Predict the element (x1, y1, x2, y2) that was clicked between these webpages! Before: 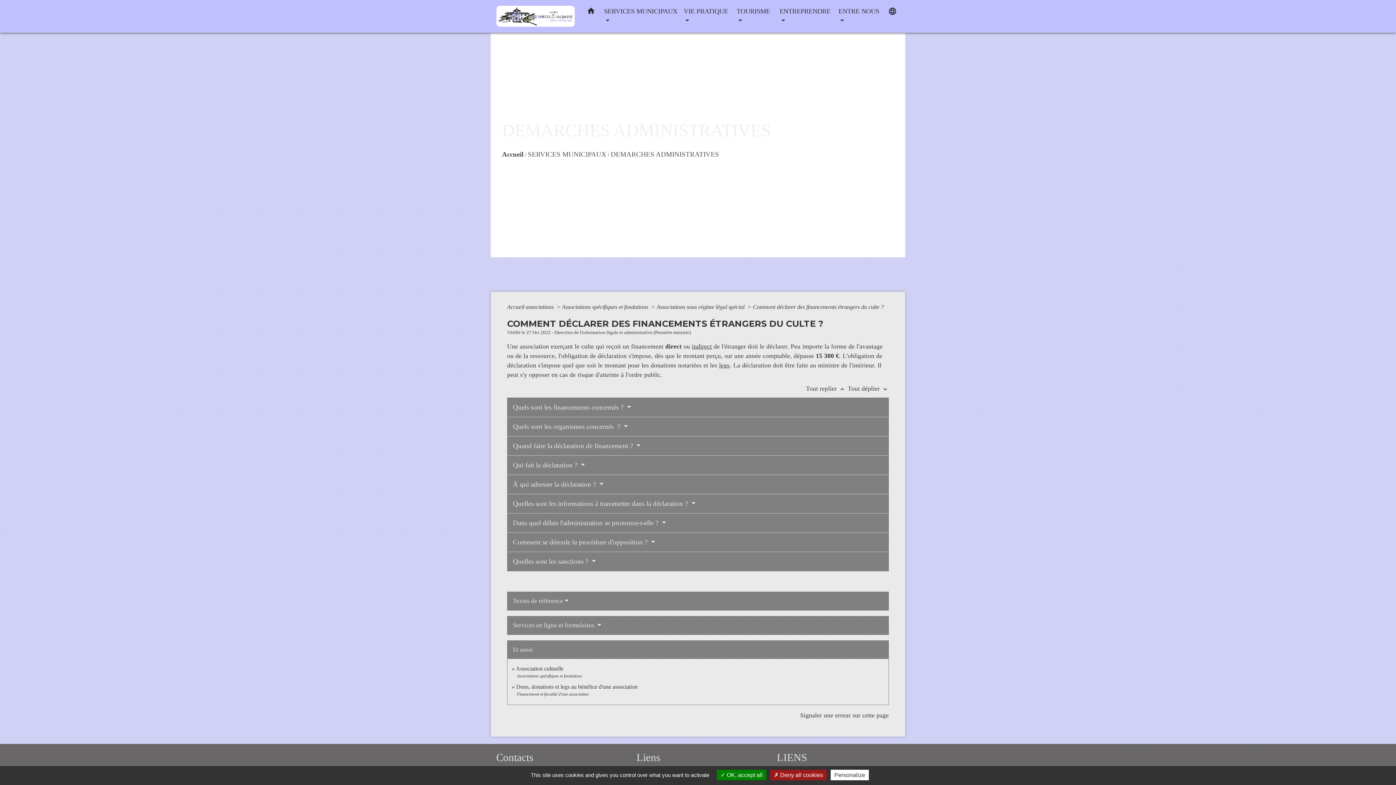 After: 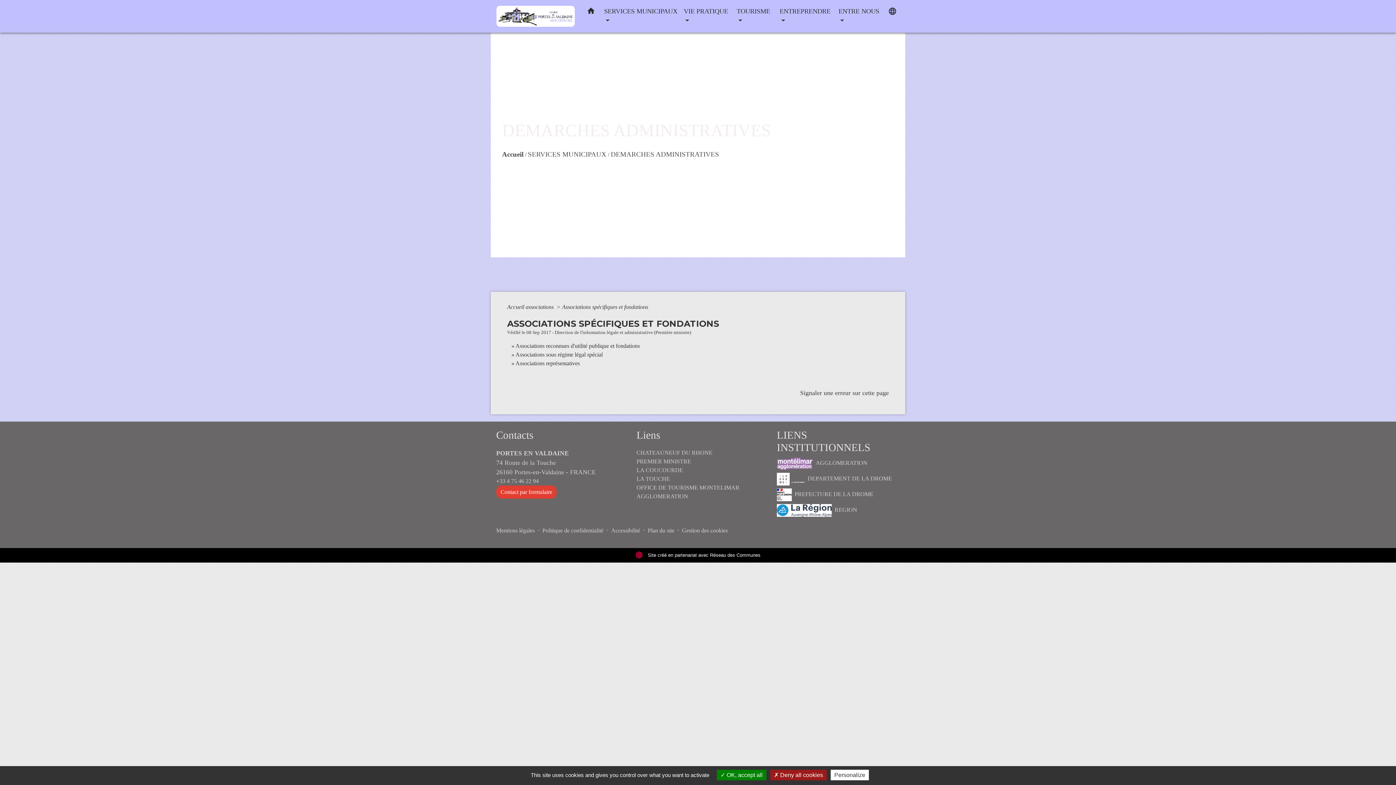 Action: bbox: (562, 303, 649, 310) label: Associations spécifiques et fondations 